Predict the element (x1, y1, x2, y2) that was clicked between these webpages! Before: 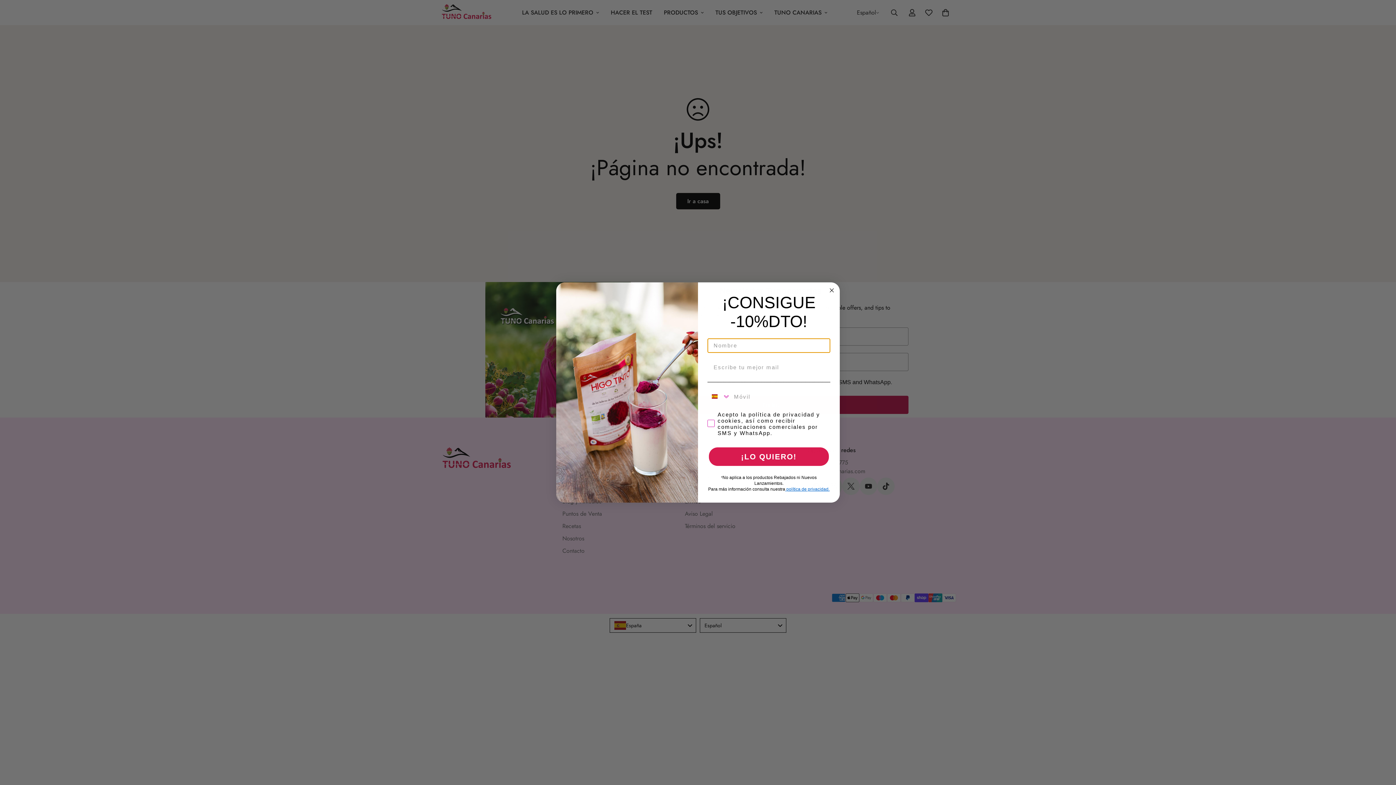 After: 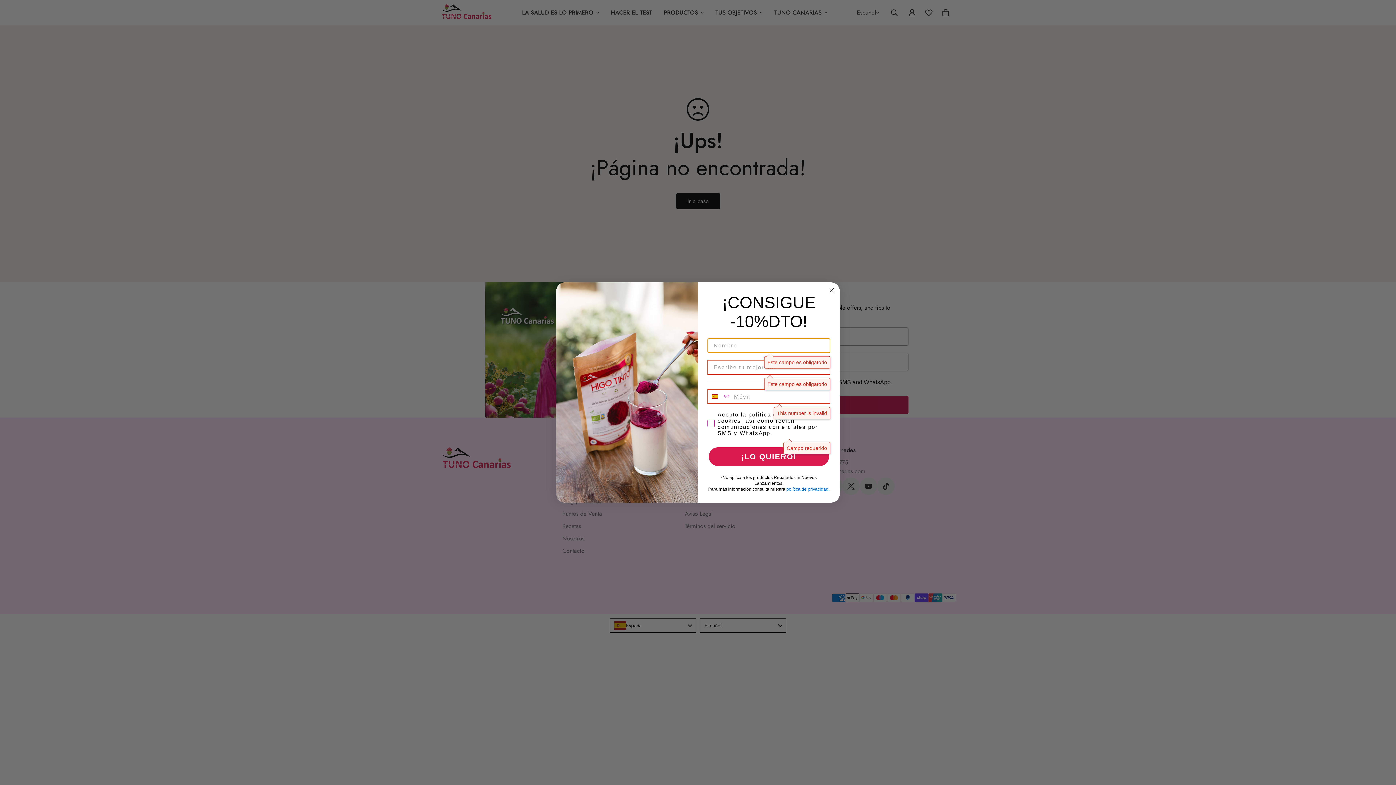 Action: label: ¡LO QUIERO! bbox: (709, 447, 829, 466)